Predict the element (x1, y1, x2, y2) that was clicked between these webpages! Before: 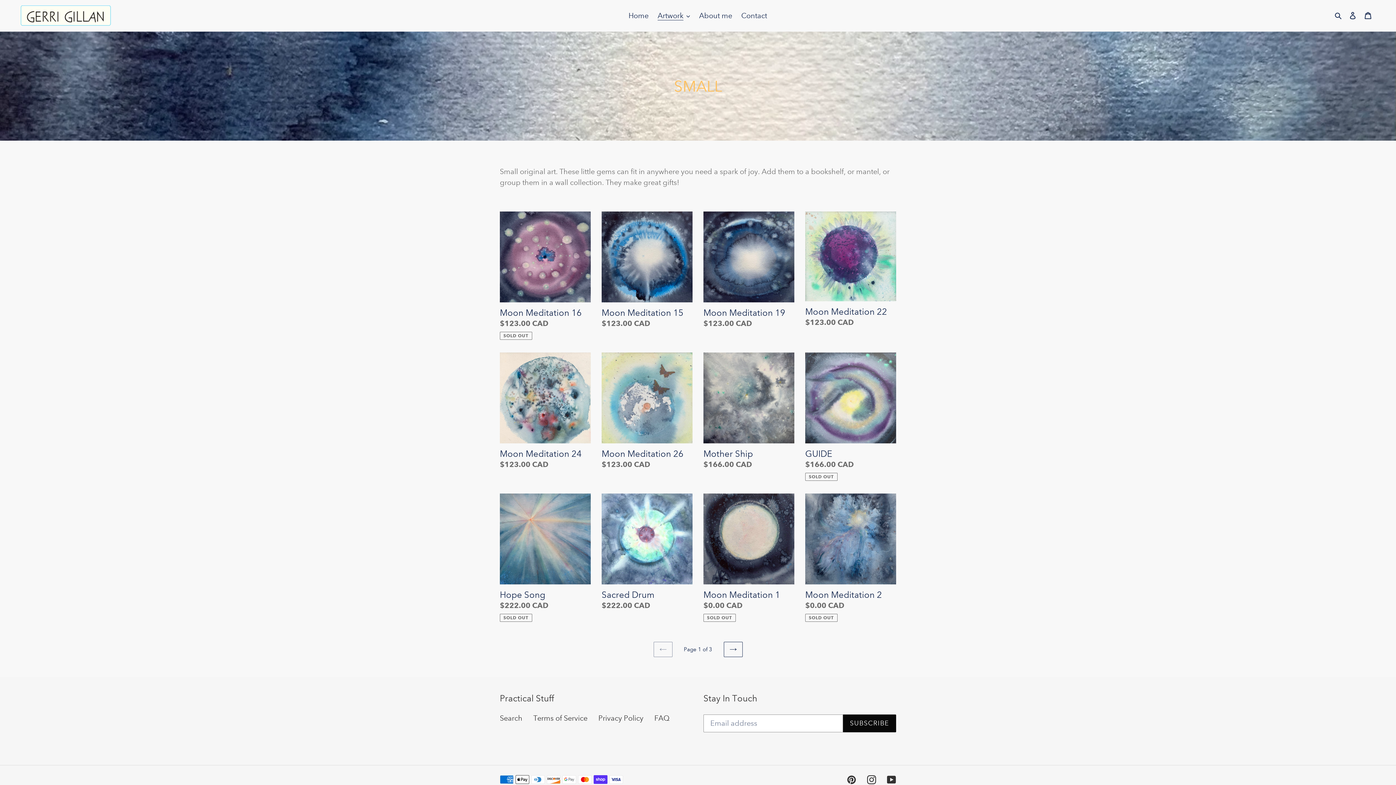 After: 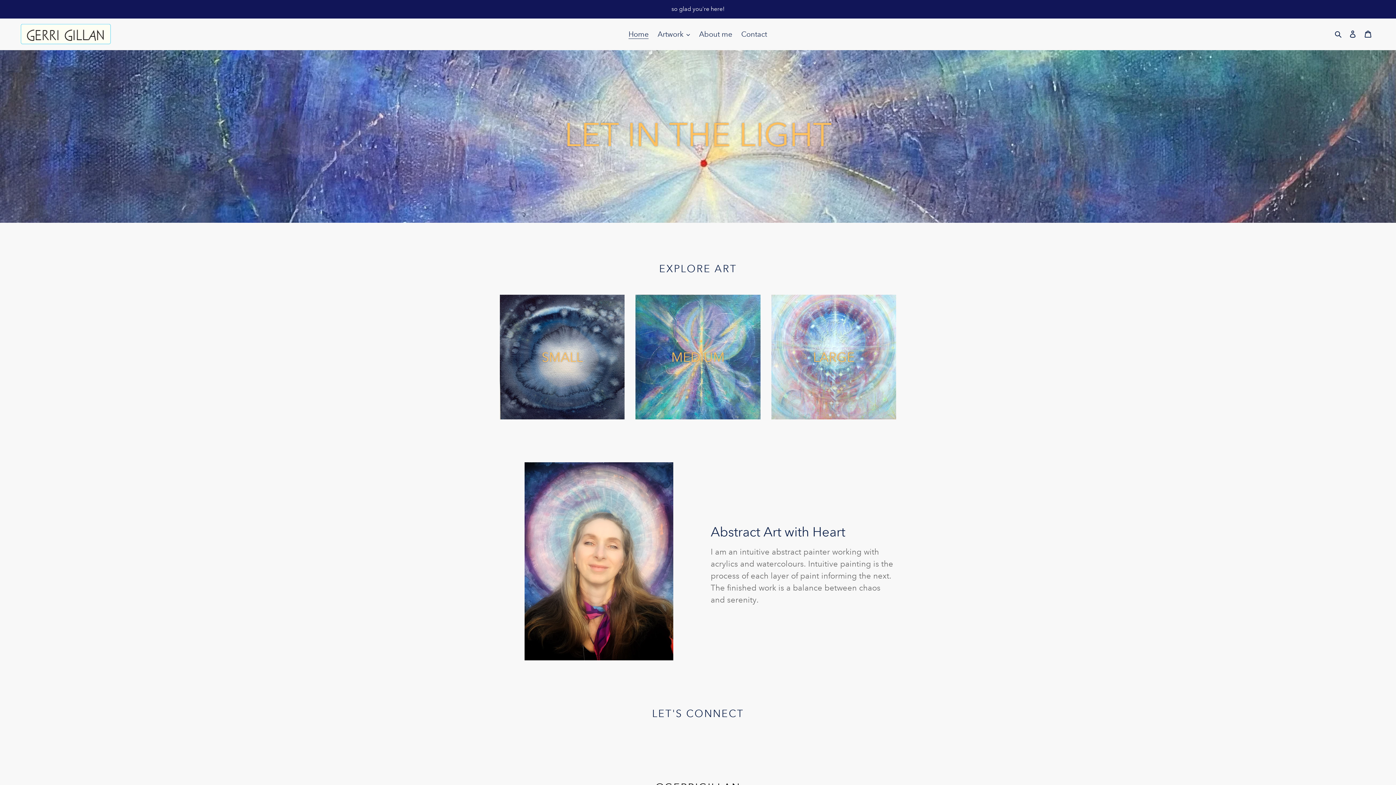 Action: bbox: (625, 9, 652, 22) label: Home